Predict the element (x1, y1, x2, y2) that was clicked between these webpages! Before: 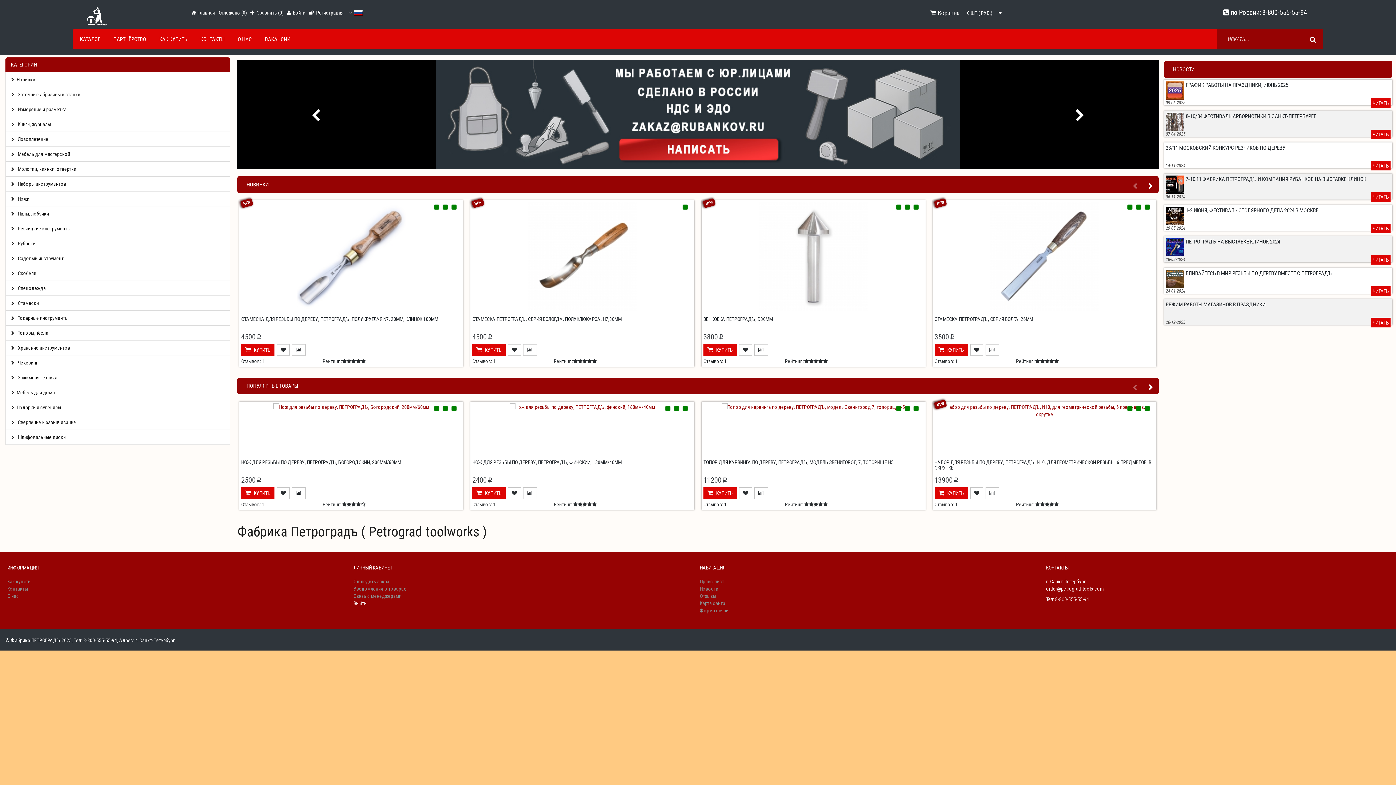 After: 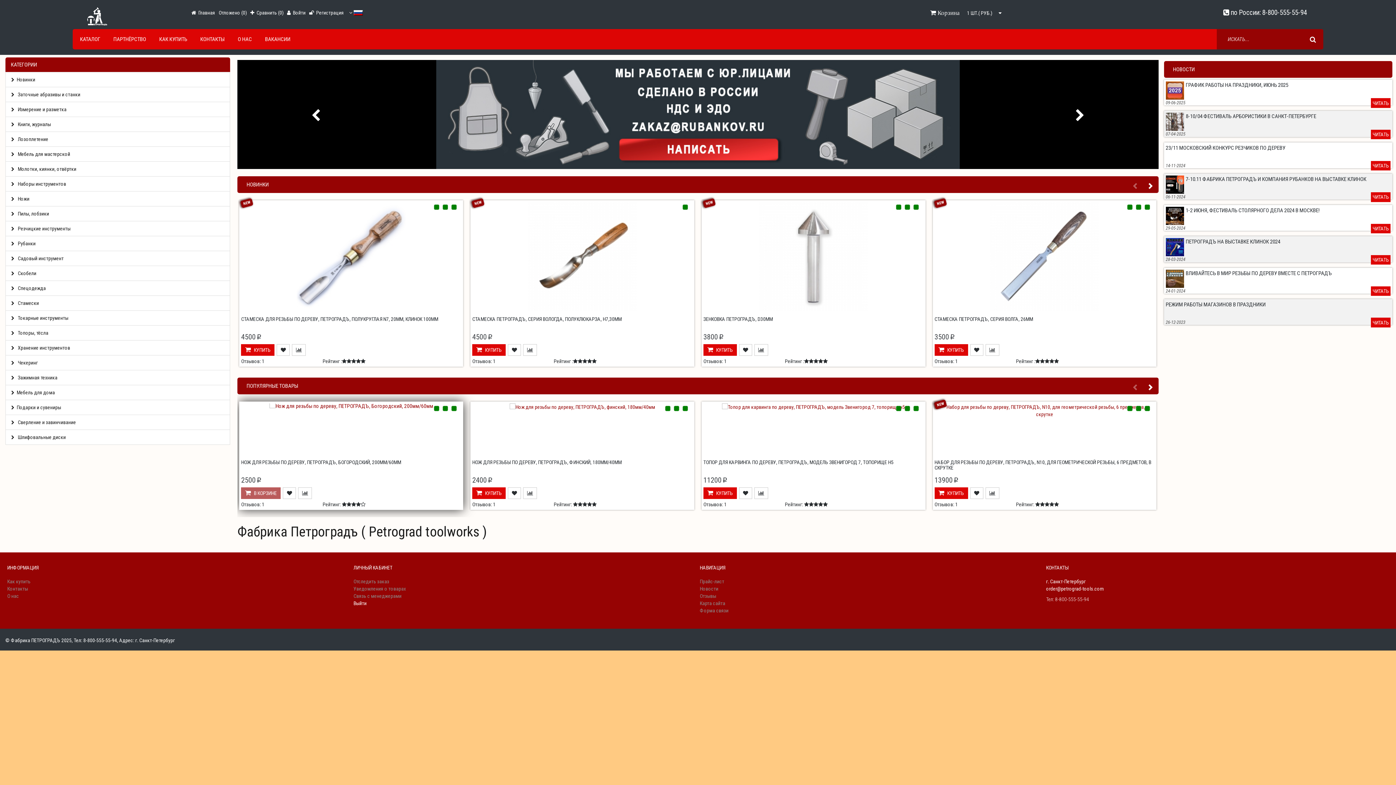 Action: label: buy bbox: (241, 487, 274, 499)